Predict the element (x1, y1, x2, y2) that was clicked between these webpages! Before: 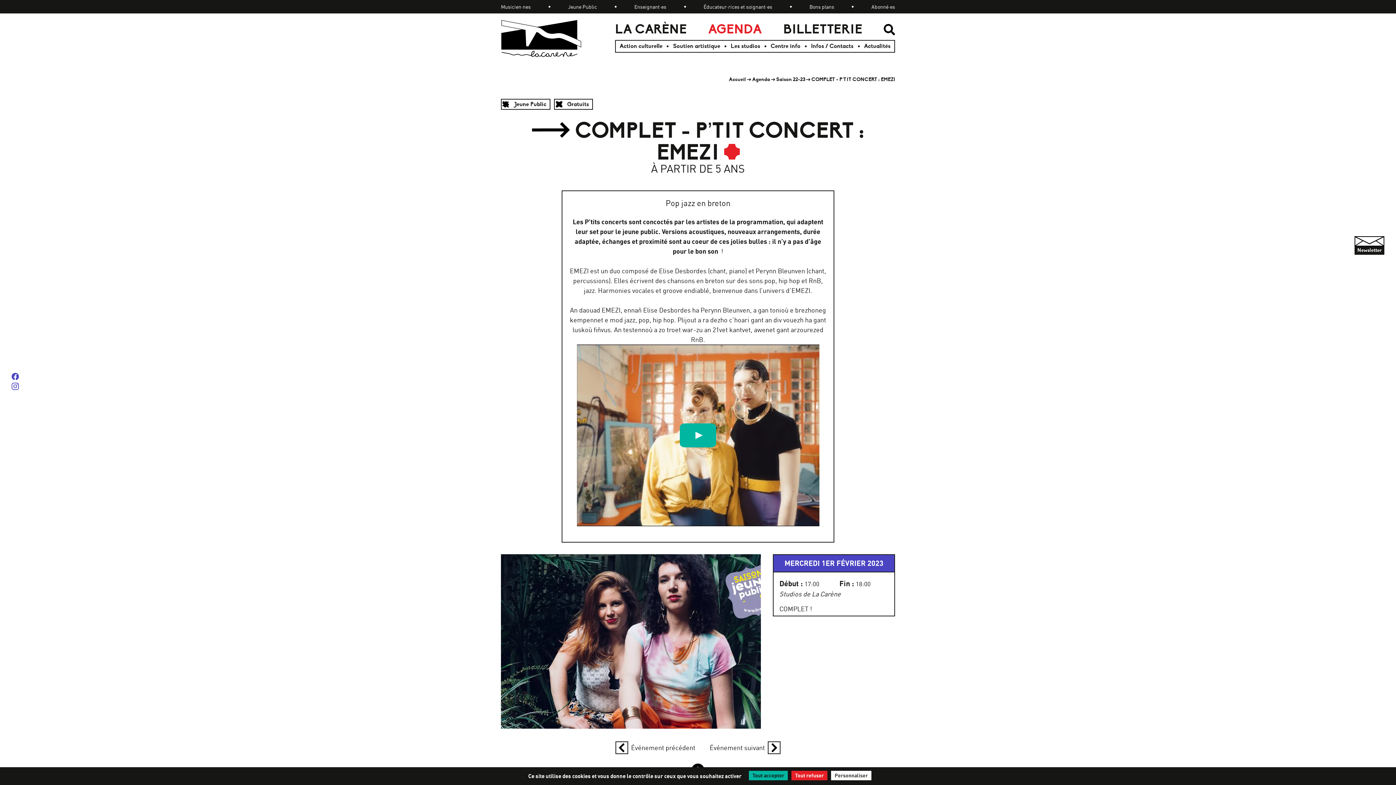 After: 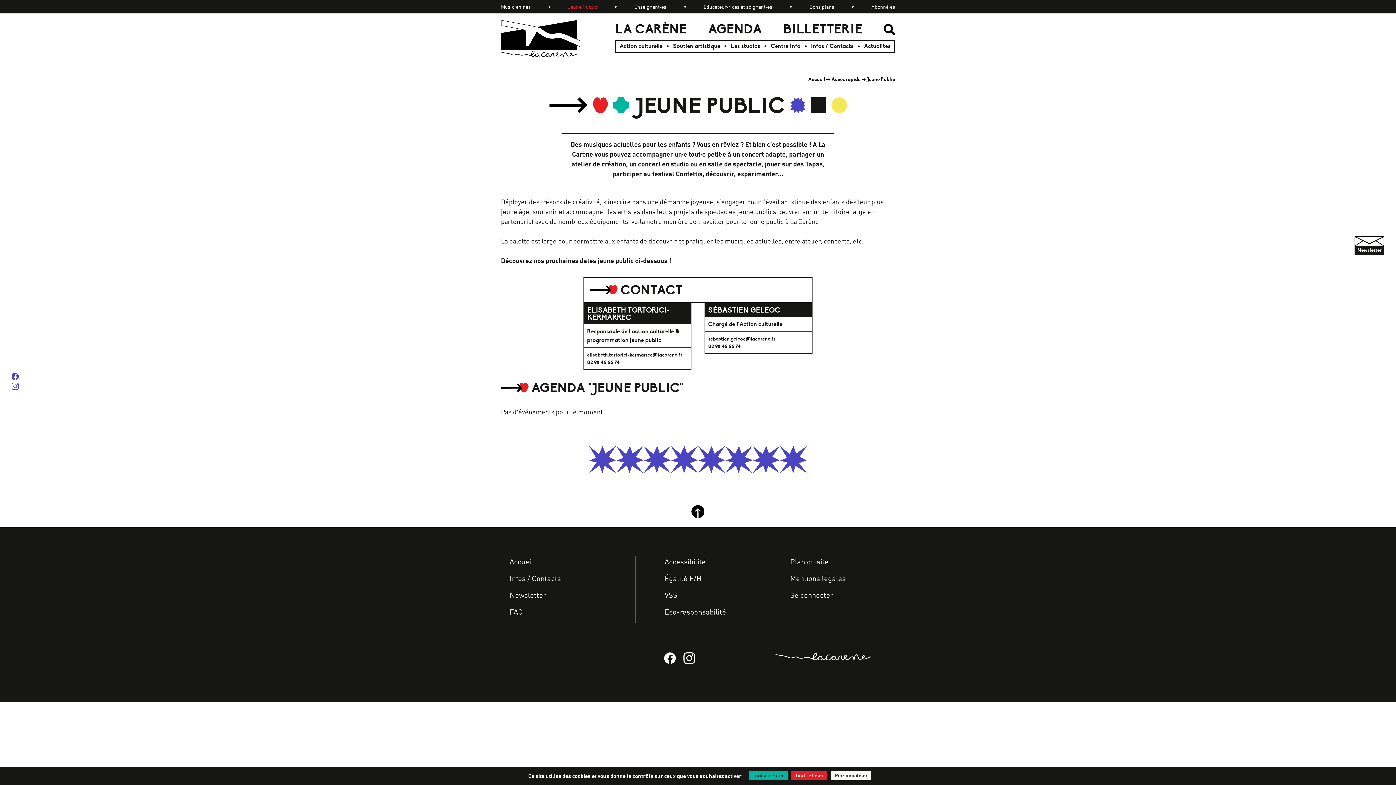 Action: label: Jeune Public bbox: (568, 2, 597, 10)